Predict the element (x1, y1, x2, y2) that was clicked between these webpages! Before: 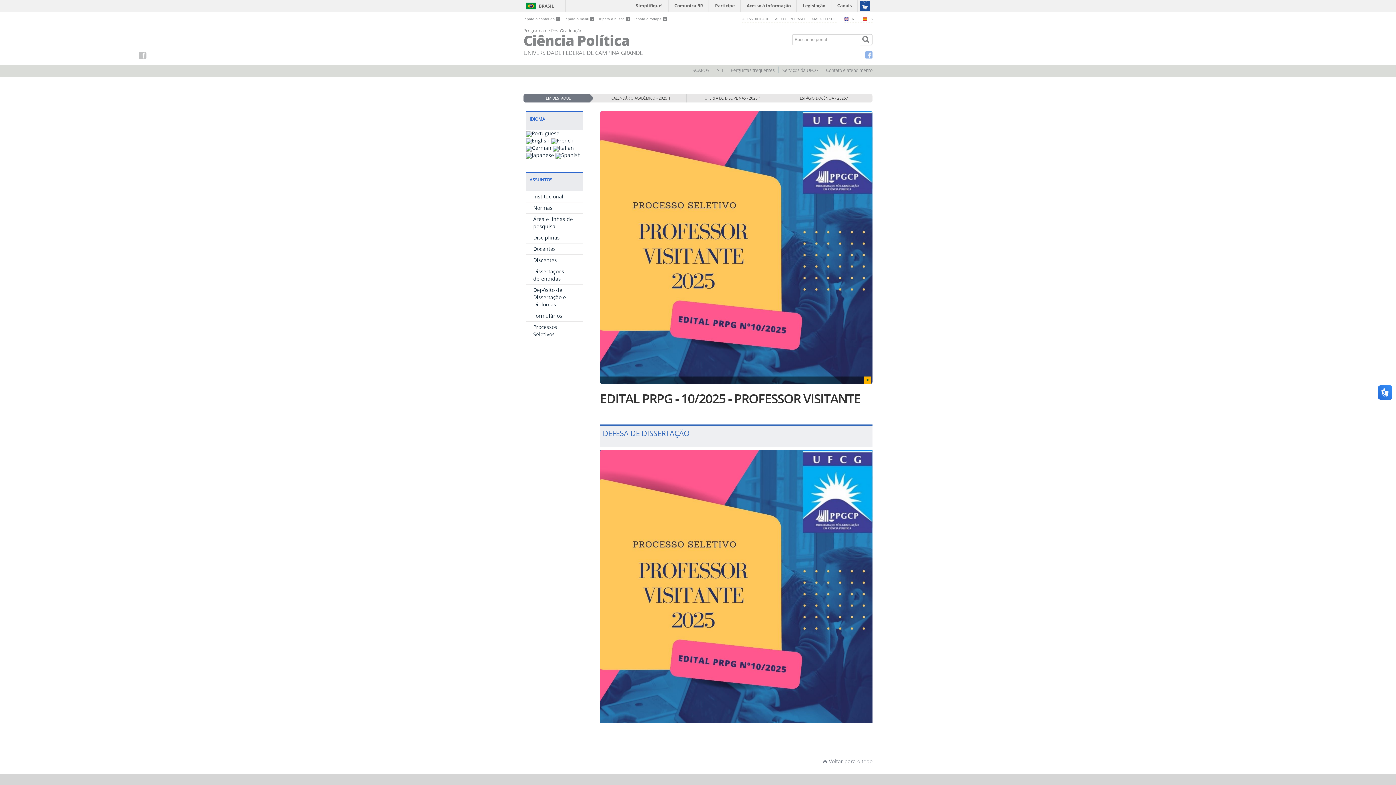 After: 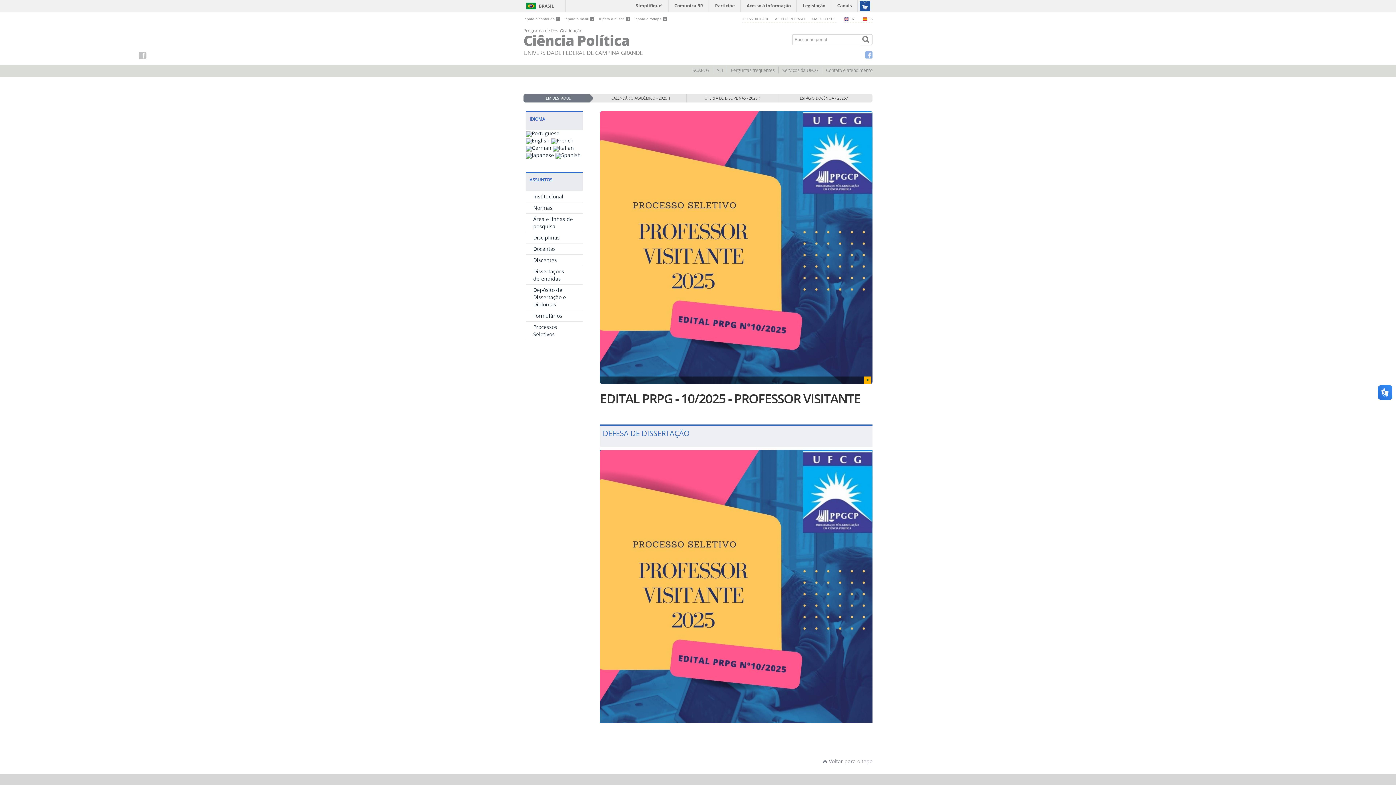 Action: bbox: (600, 716, 872, 723)